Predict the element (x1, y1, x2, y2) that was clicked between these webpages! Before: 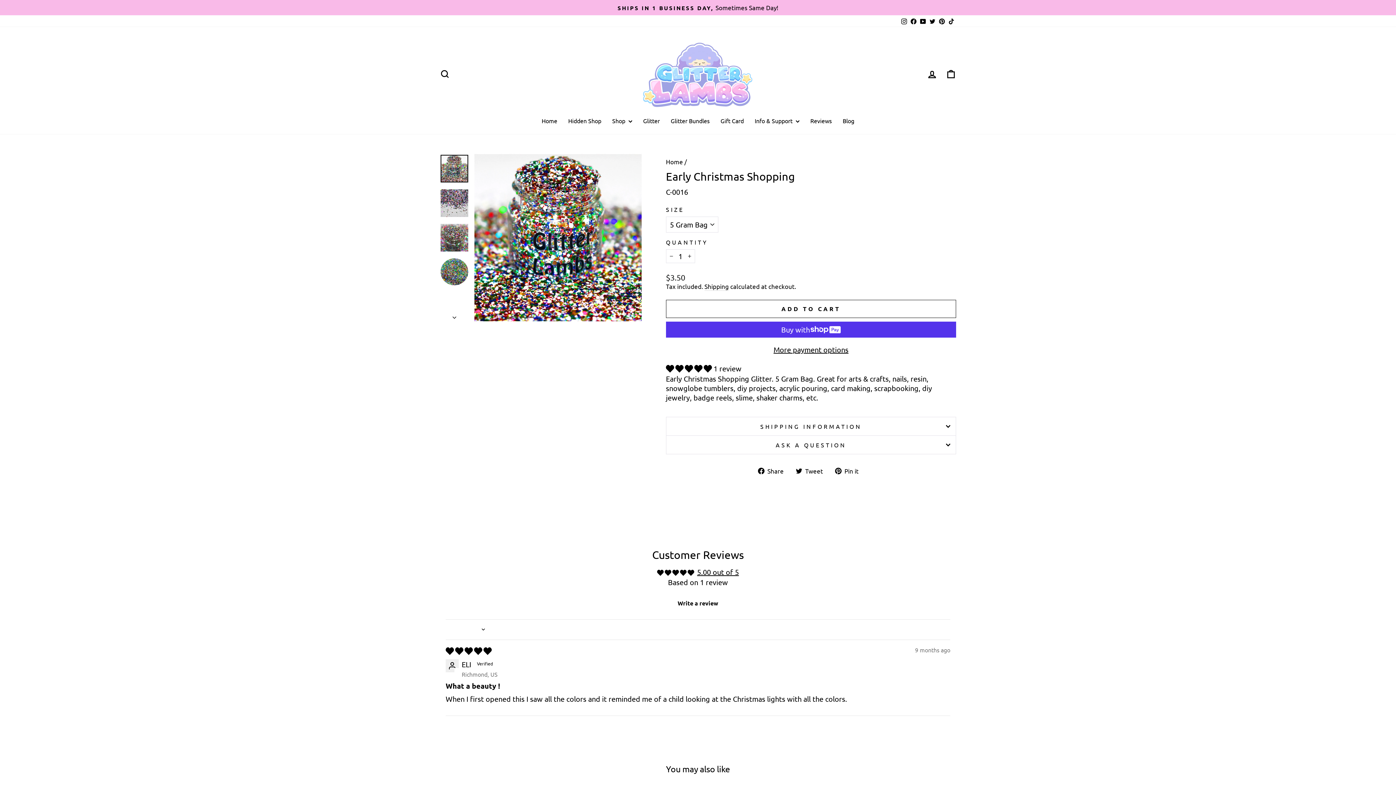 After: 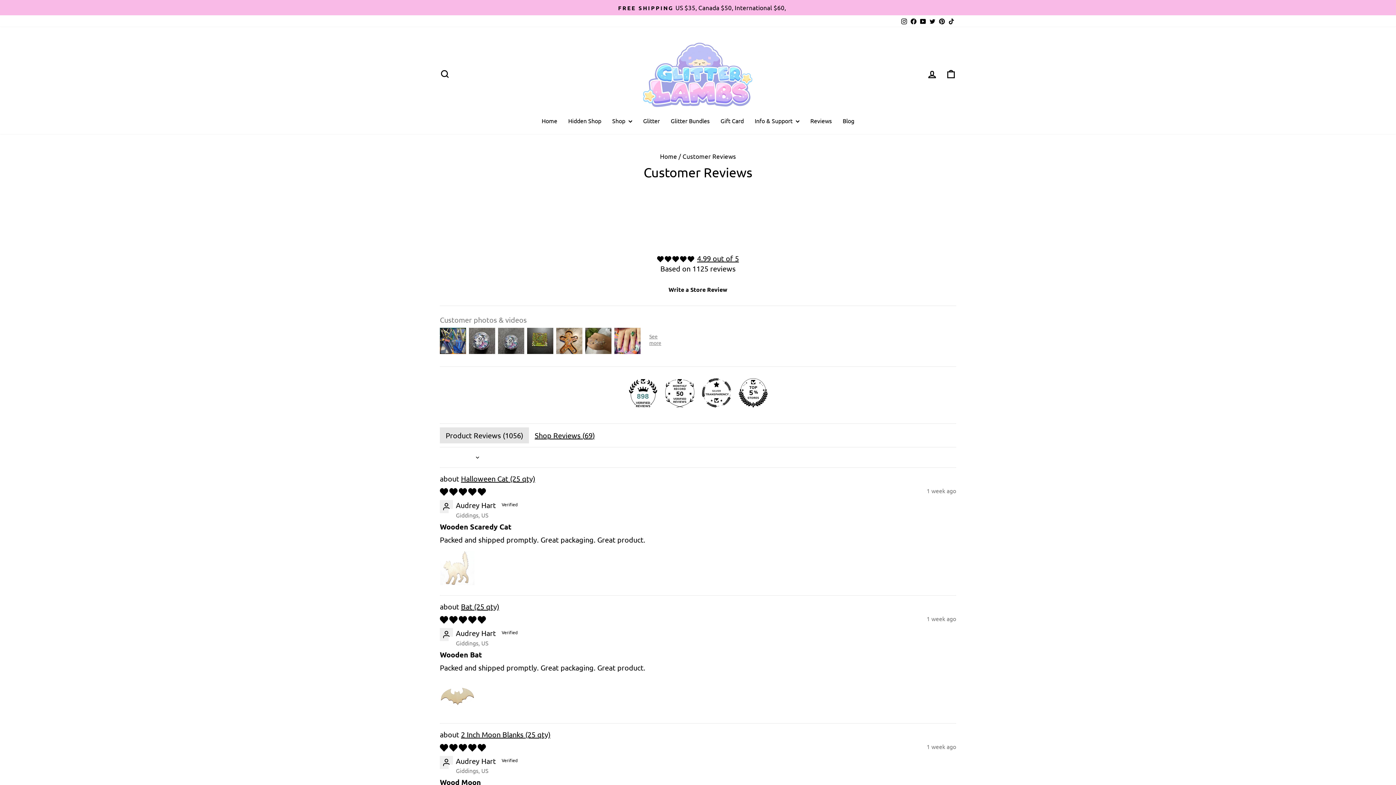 Action: label: Reviews bbox: (805, 114, 837, 126)